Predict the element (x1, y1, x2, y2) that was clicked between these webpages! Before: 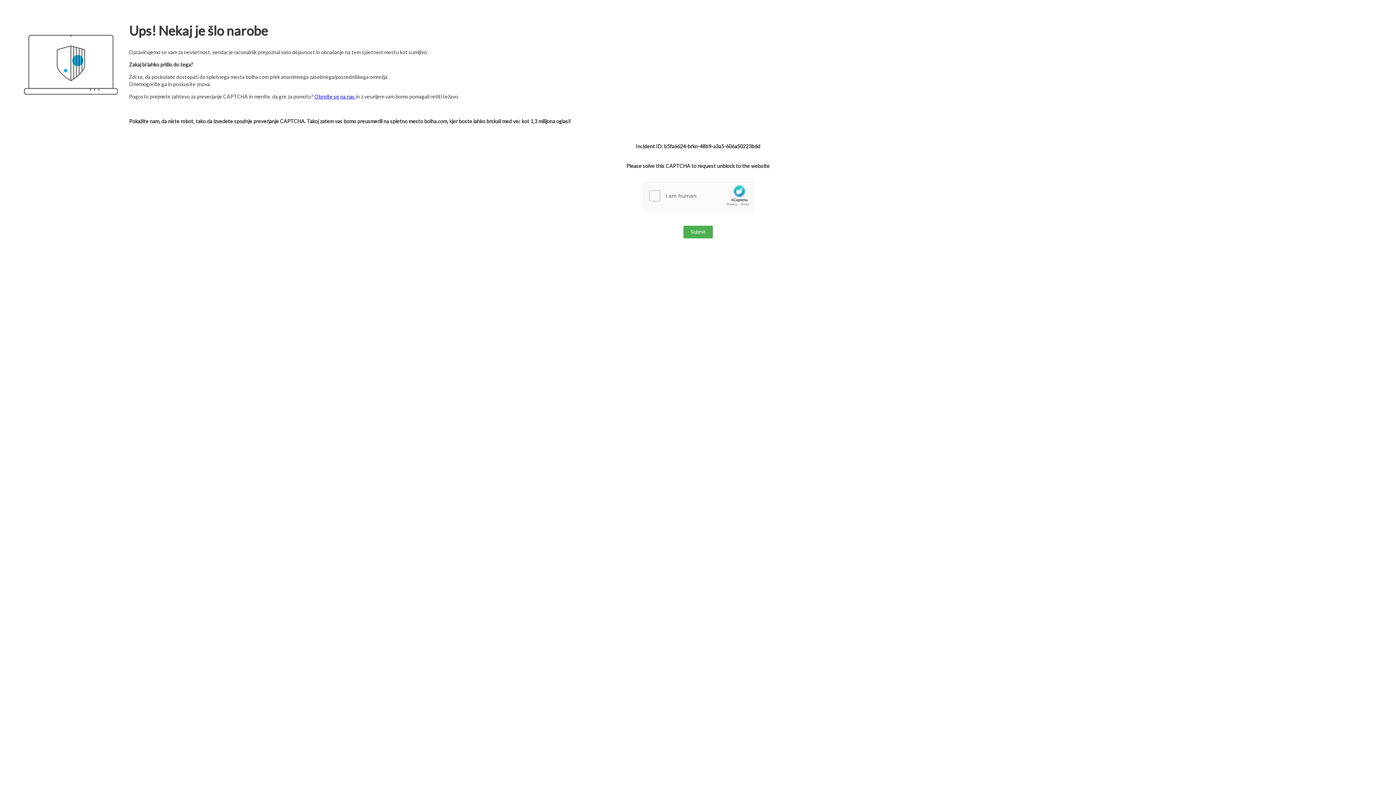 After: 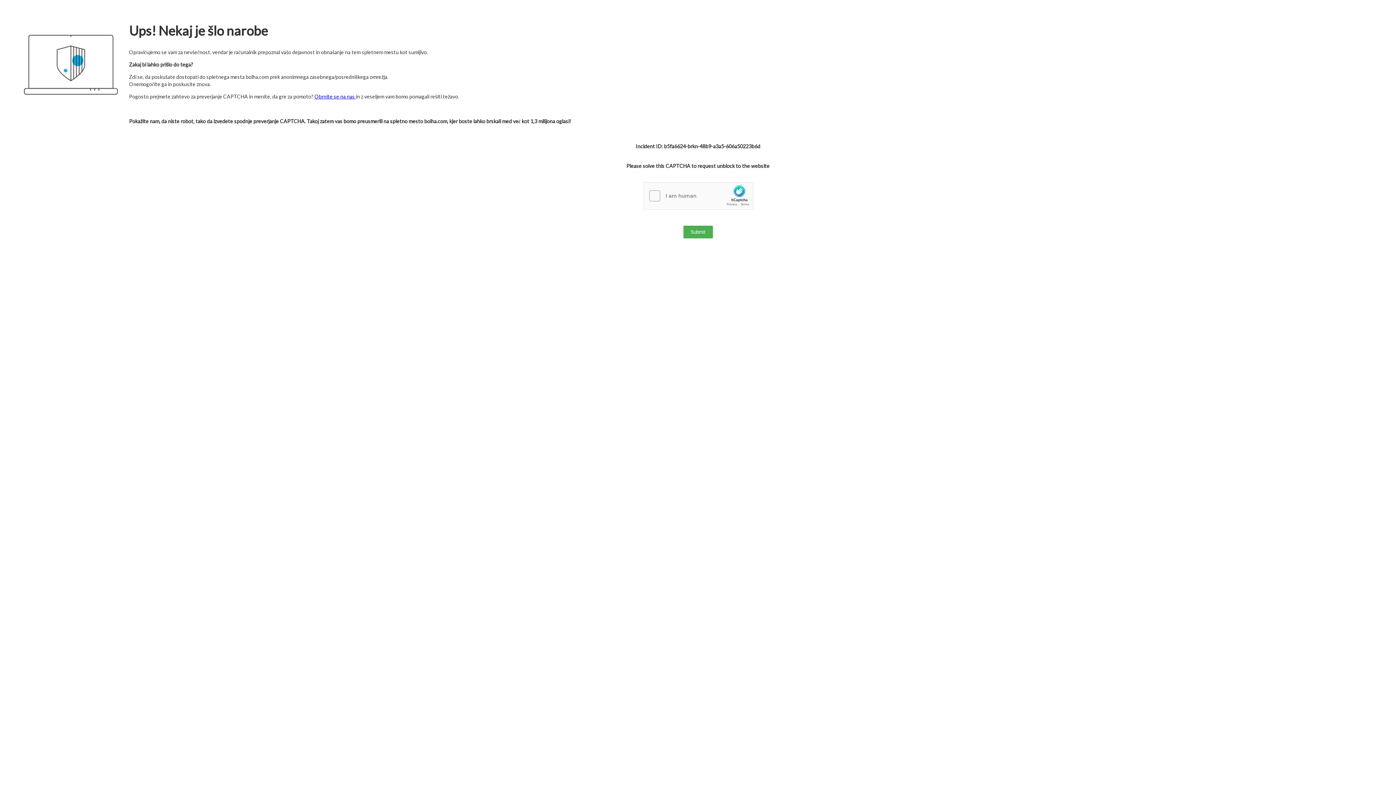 Action: label: Obrnite se na nas  bbox: (314, 93, 356, 99)